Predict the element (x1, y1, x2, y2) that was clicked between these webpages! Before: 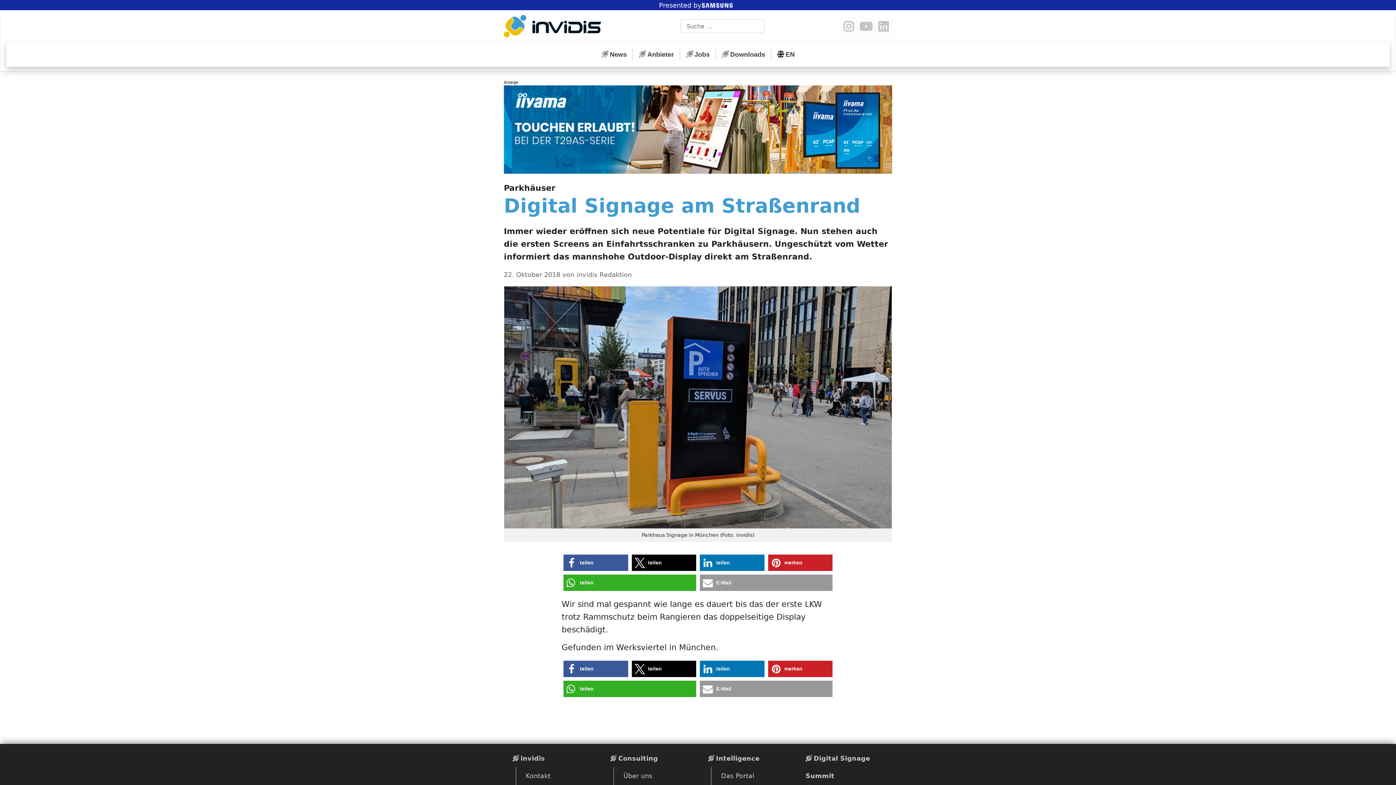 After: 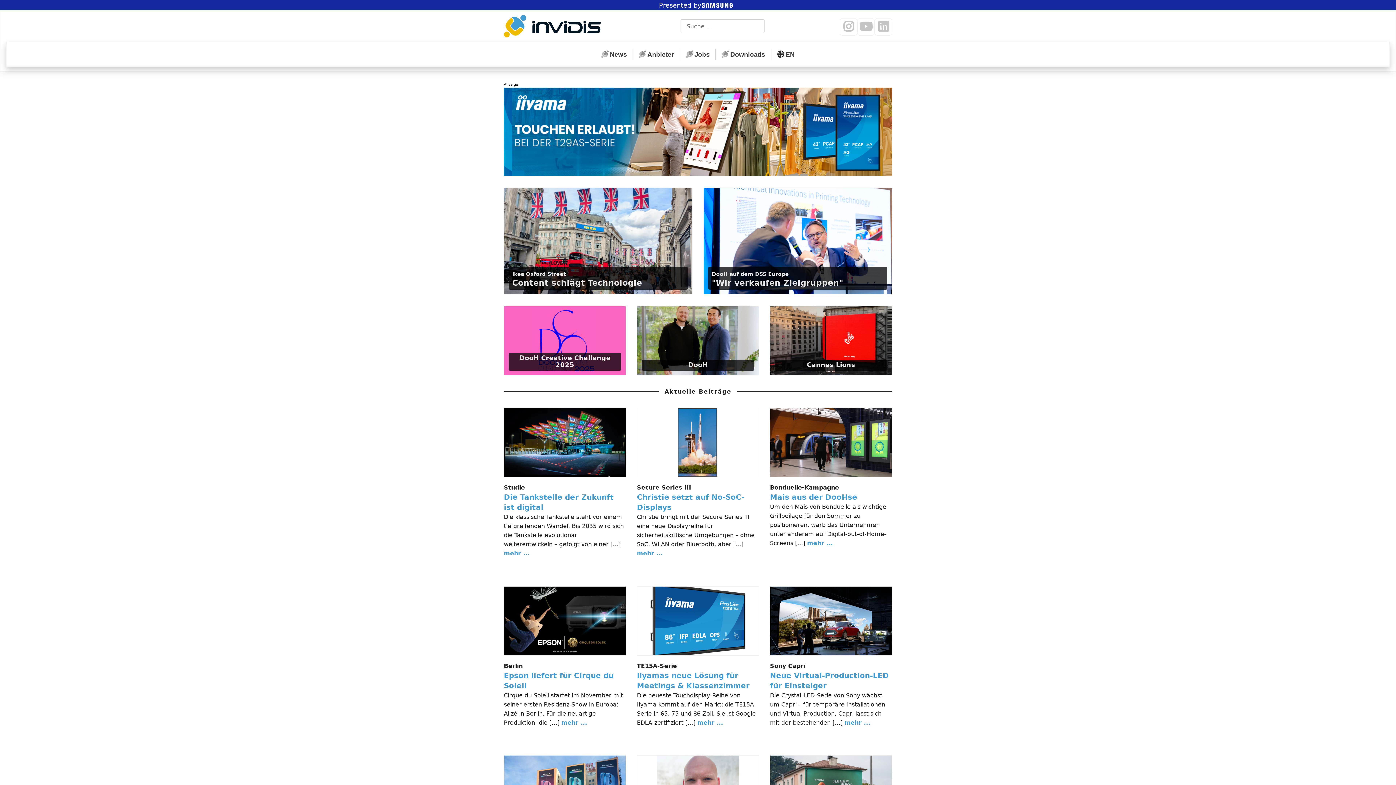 Action: label: invidis bbox: (512, 750, 545, 767)